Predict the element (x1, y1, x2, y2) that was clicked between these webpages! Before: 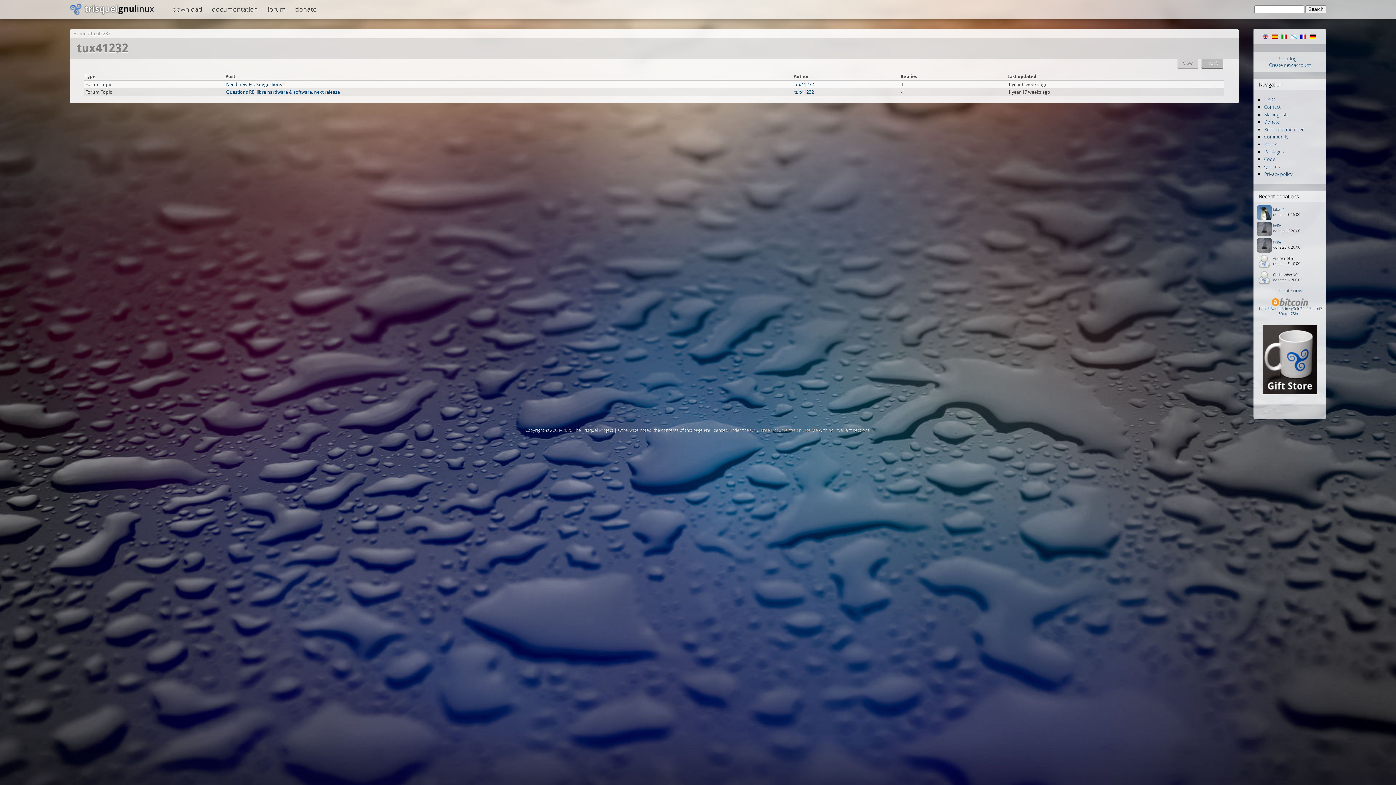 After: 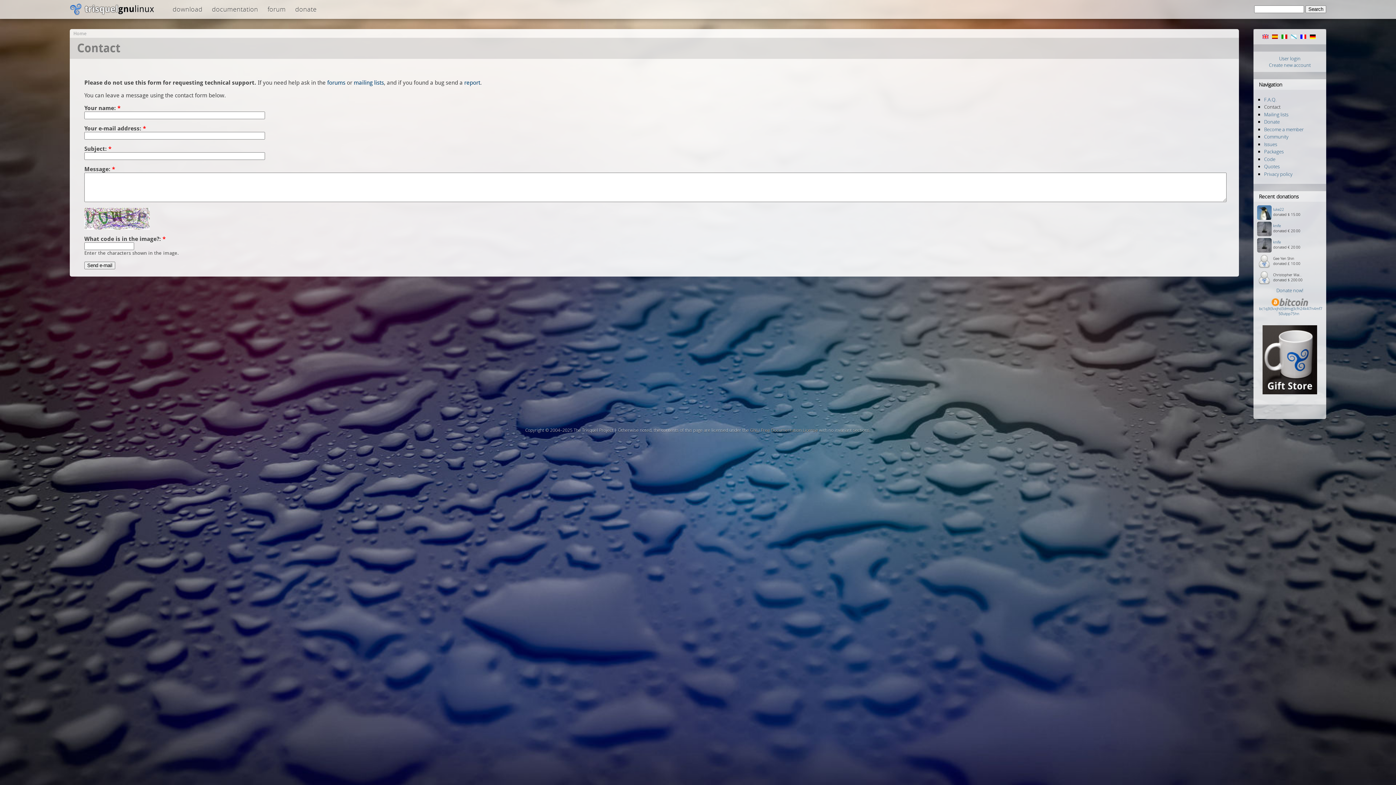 Action: bbox: (1264, 103, 1280, 110) label: Contact